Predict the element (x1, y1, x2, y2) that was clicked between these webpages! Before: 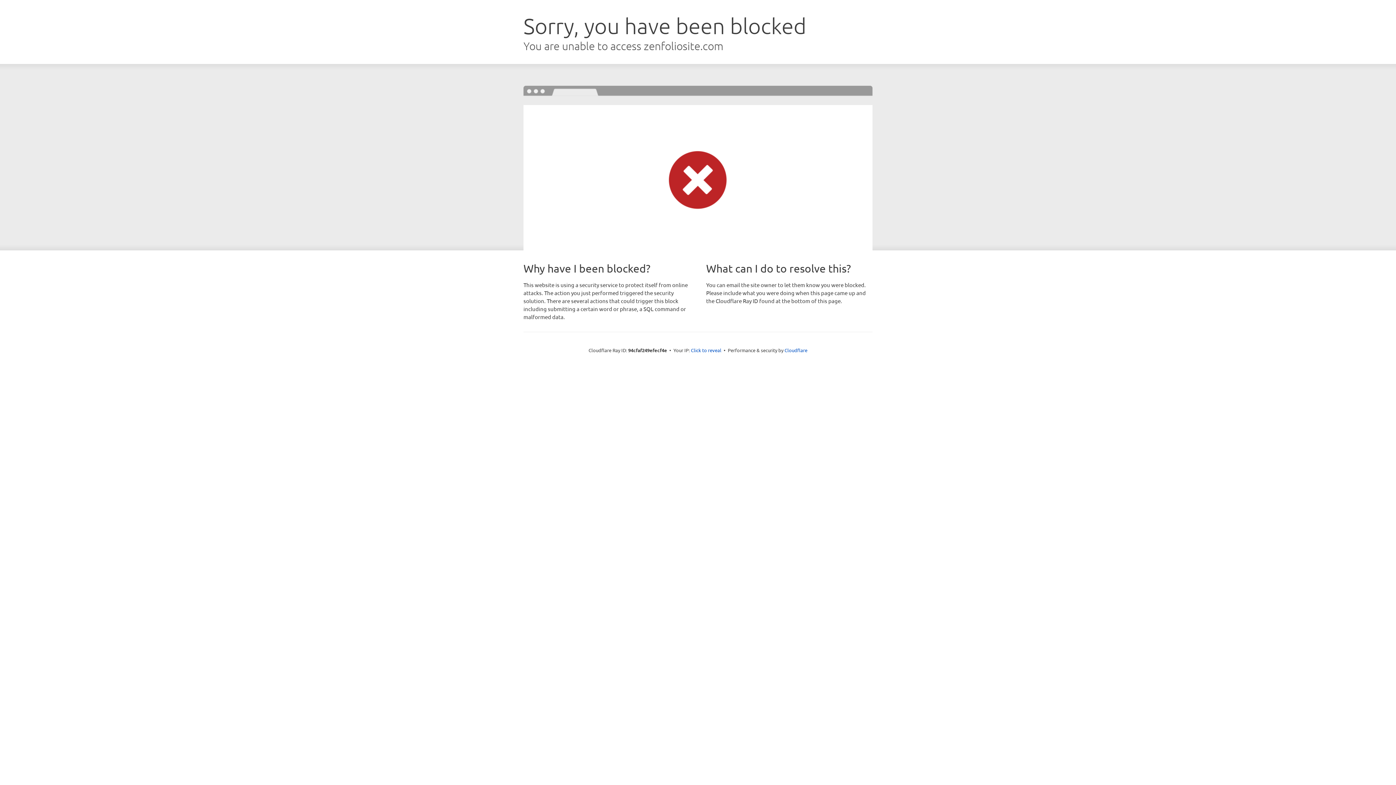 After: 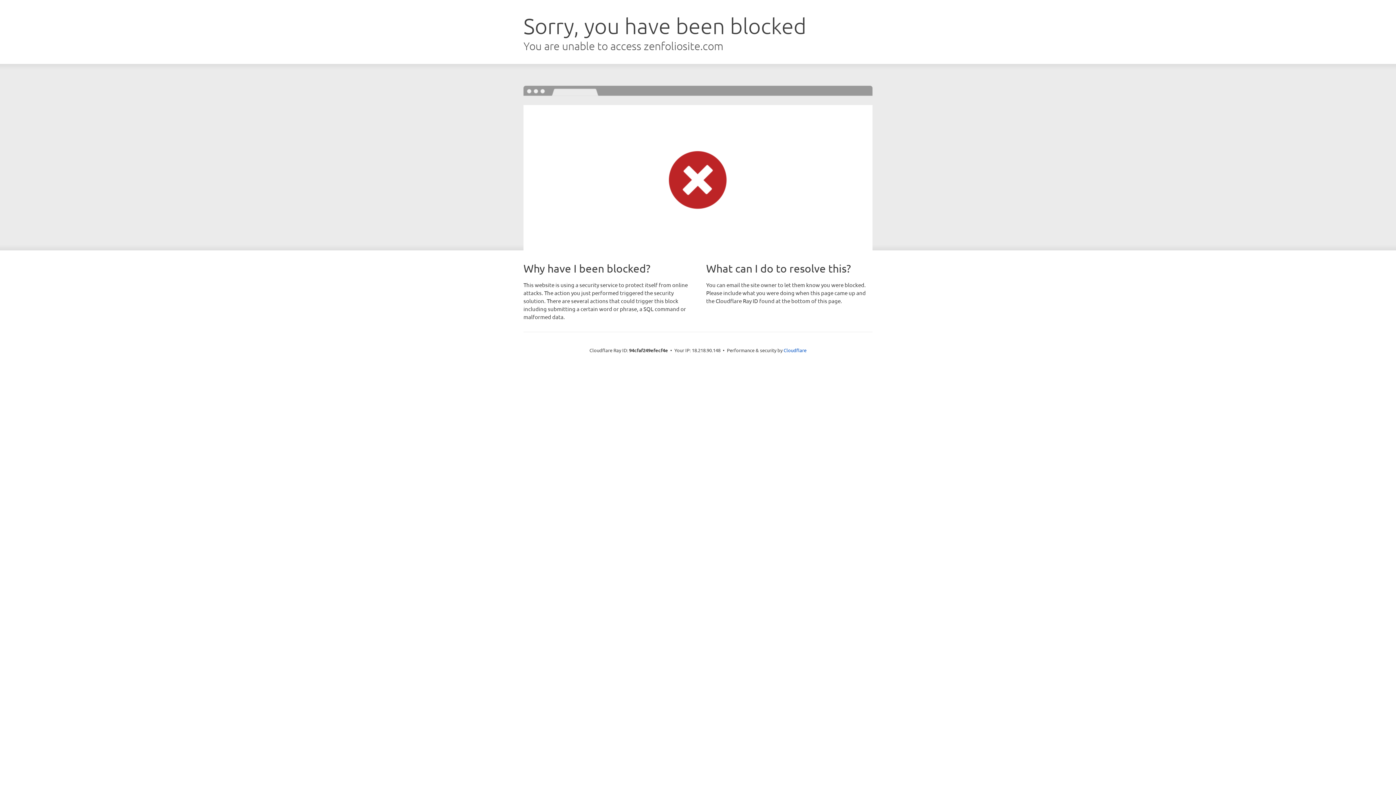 Action: bbox: (691, 346, 721, 353) label: Click to reveal